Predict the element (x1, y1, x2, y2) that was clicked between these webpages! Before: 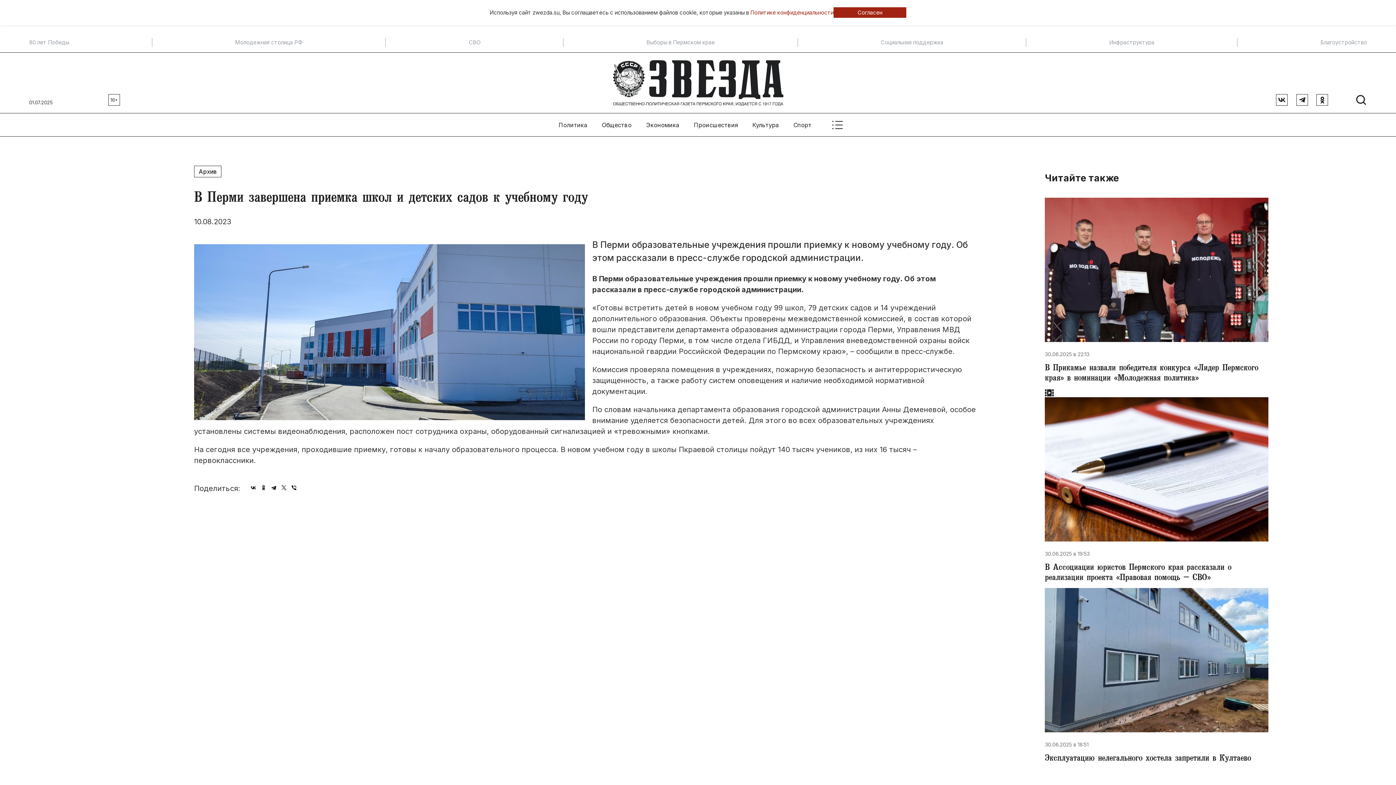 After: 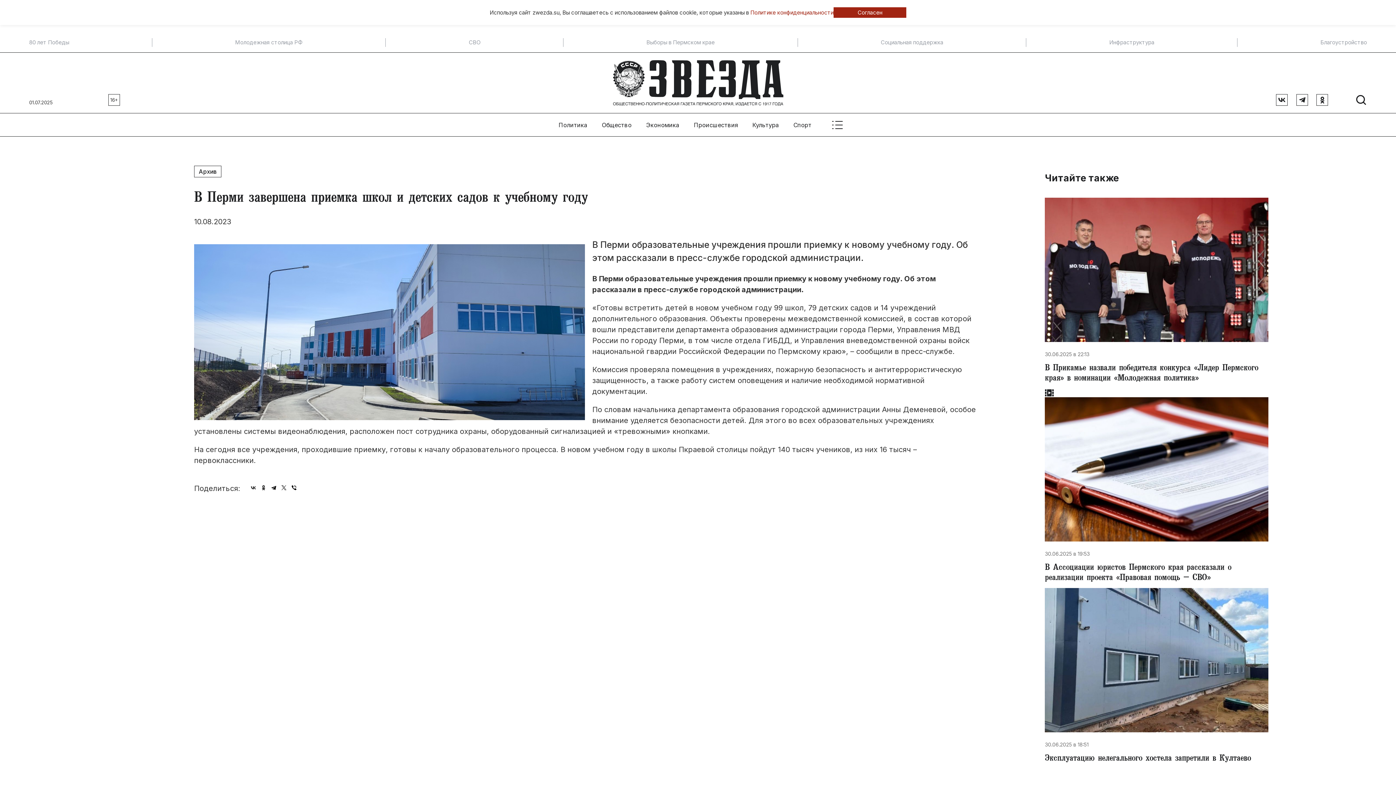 Action: bbox: (249, 483, 257, 492)